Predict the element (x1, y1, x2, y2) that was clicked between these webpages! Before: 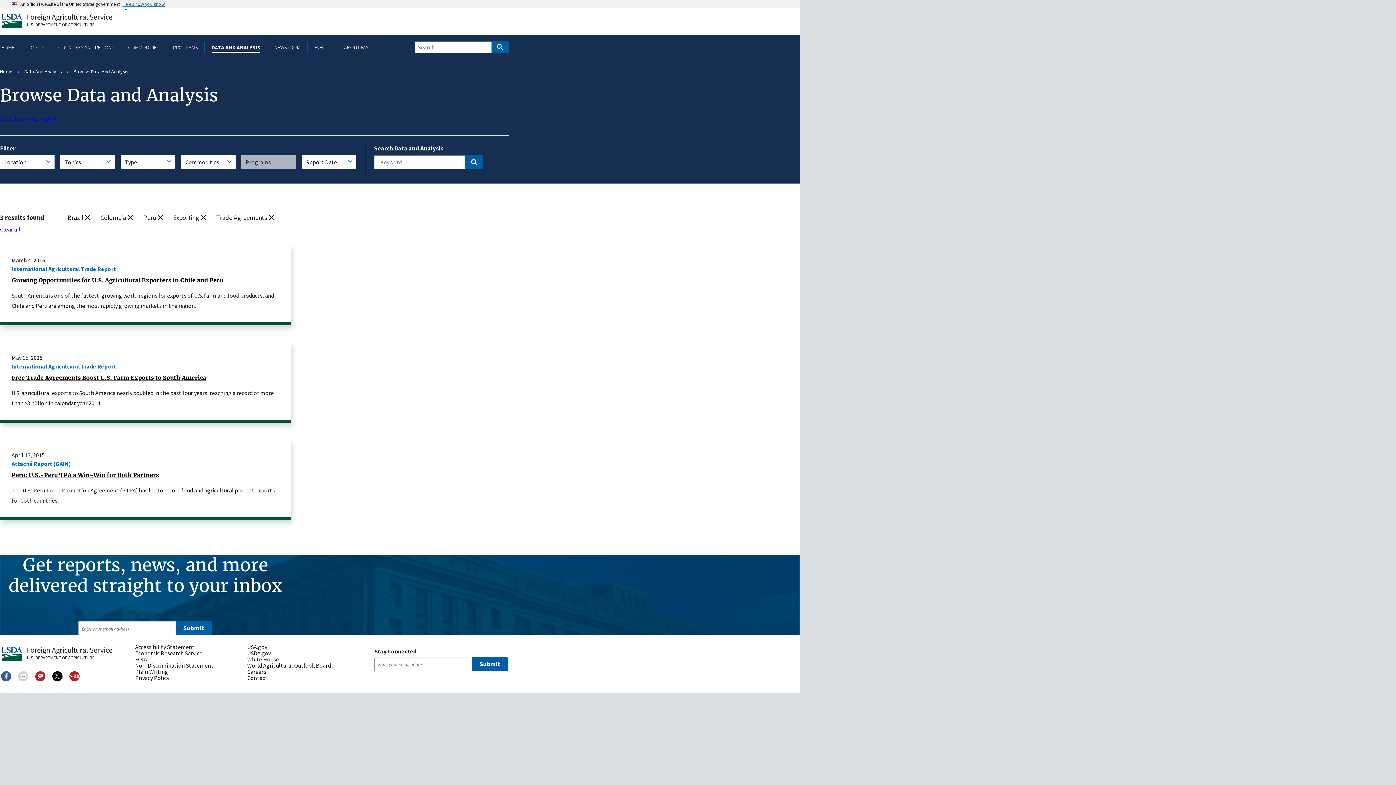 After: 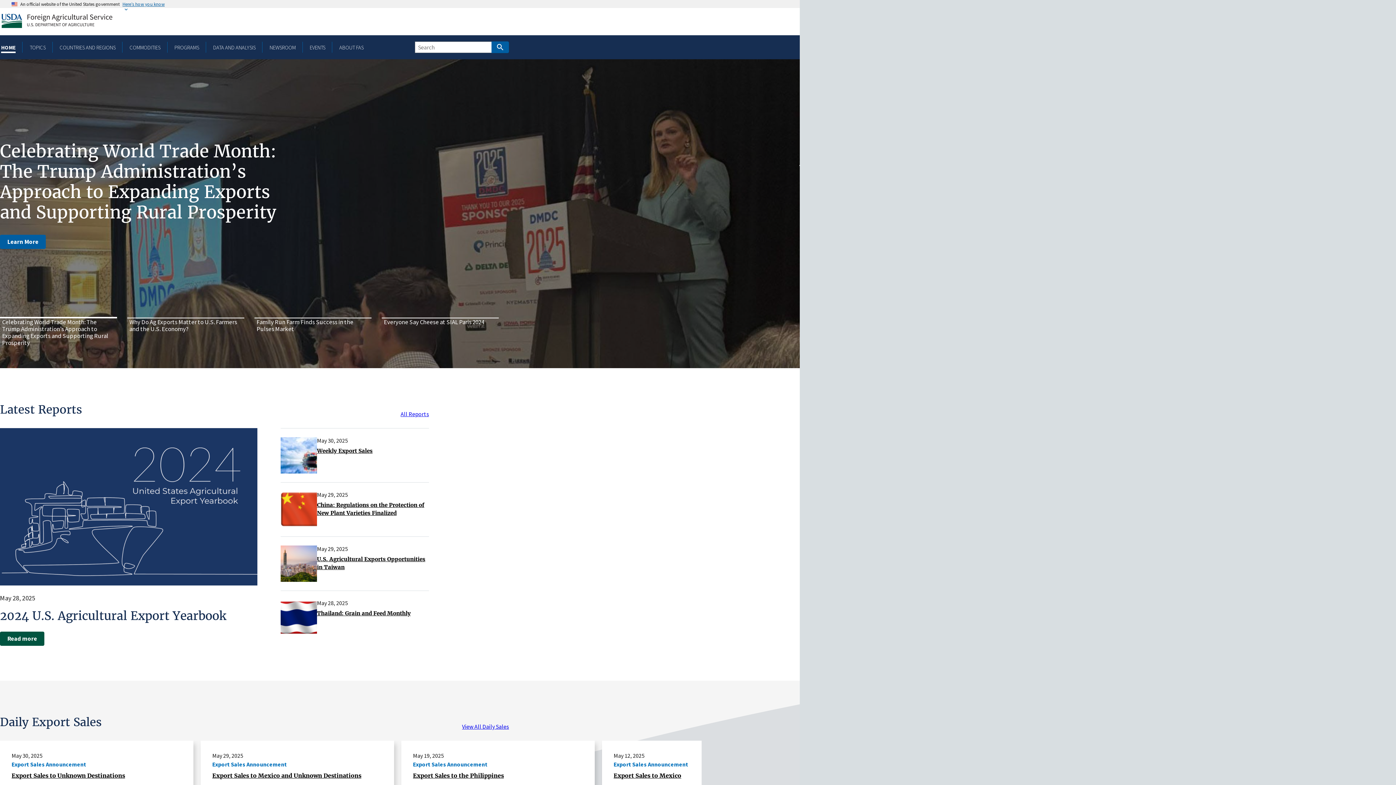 Action: bbox: (0, 43, 15, 50) label: HOME